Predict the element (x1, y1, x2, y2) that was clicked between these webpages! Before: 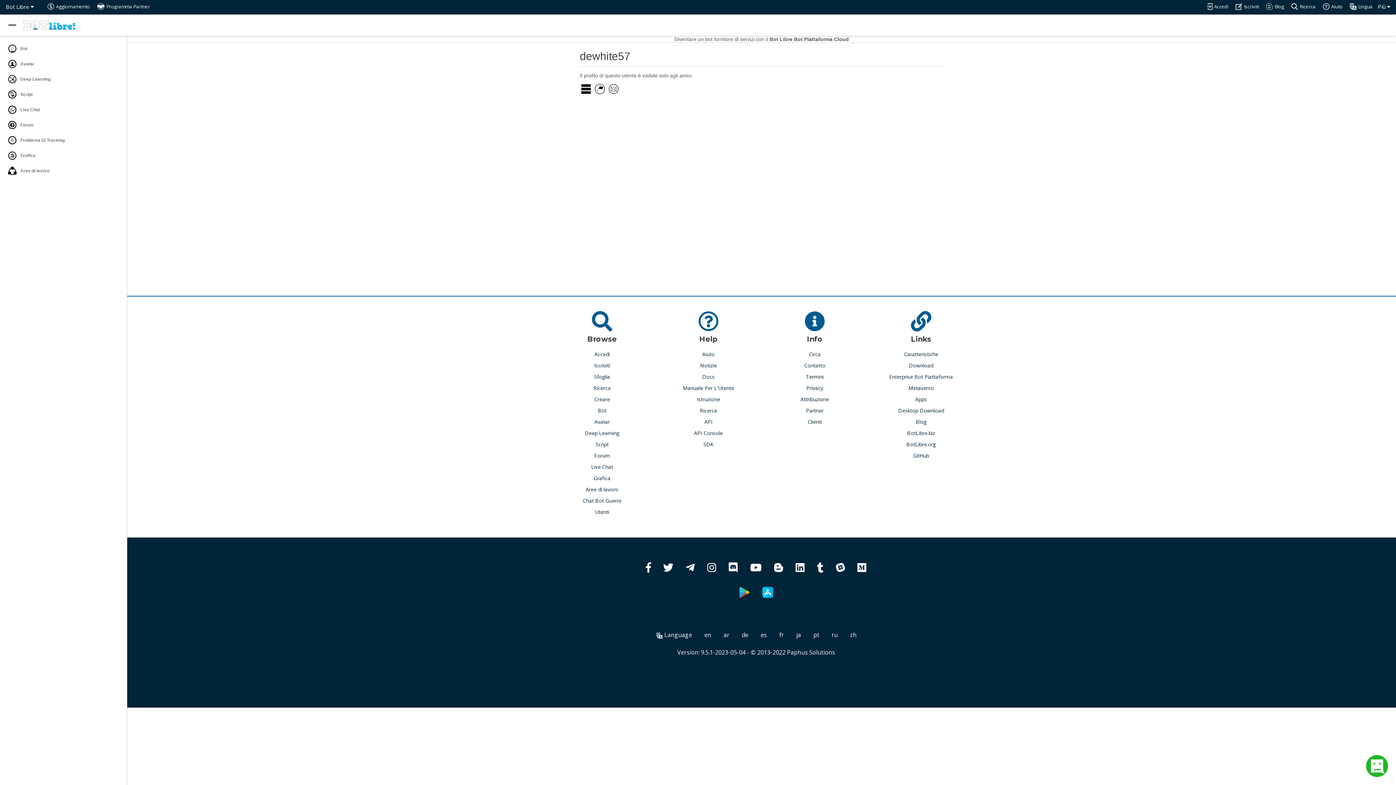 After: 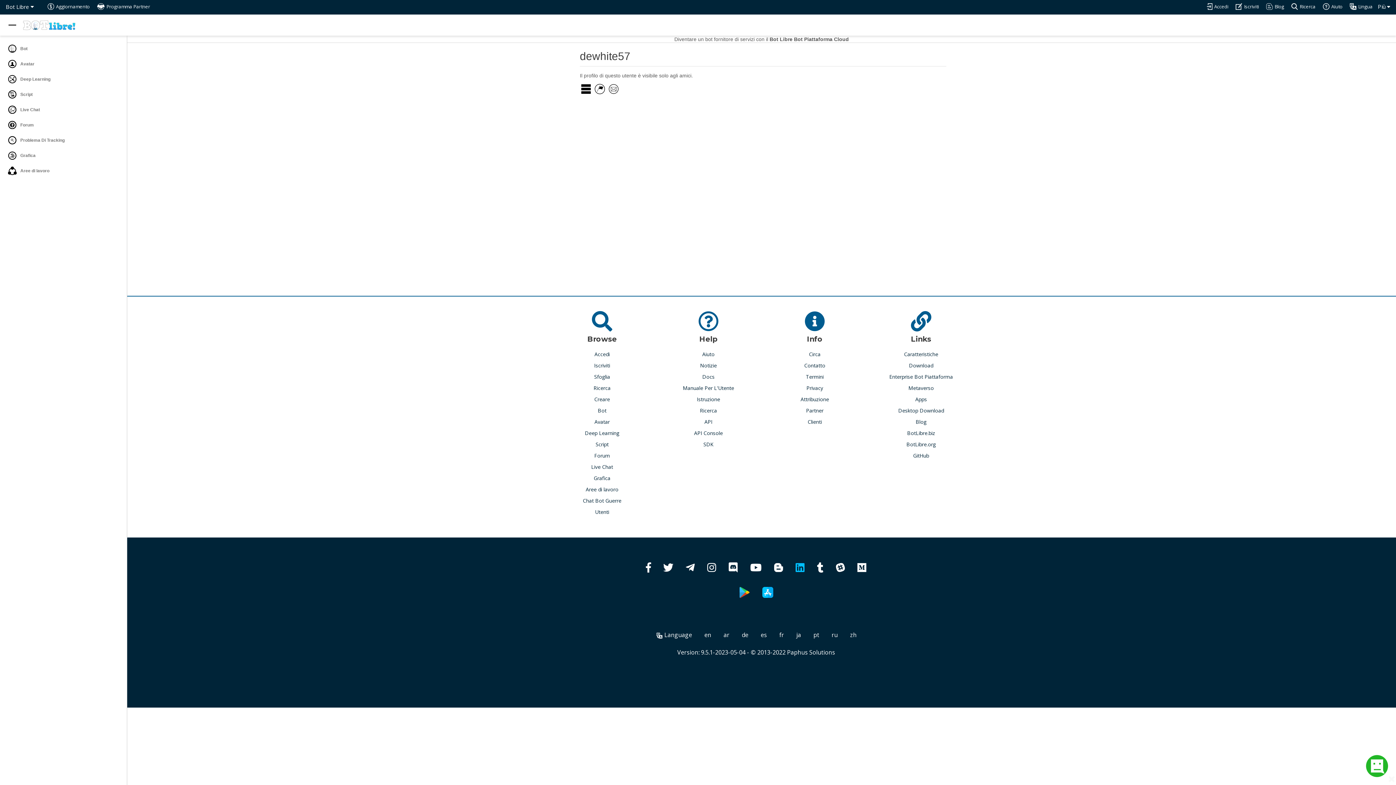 Action: bbox: (795, 566, 804, 573)